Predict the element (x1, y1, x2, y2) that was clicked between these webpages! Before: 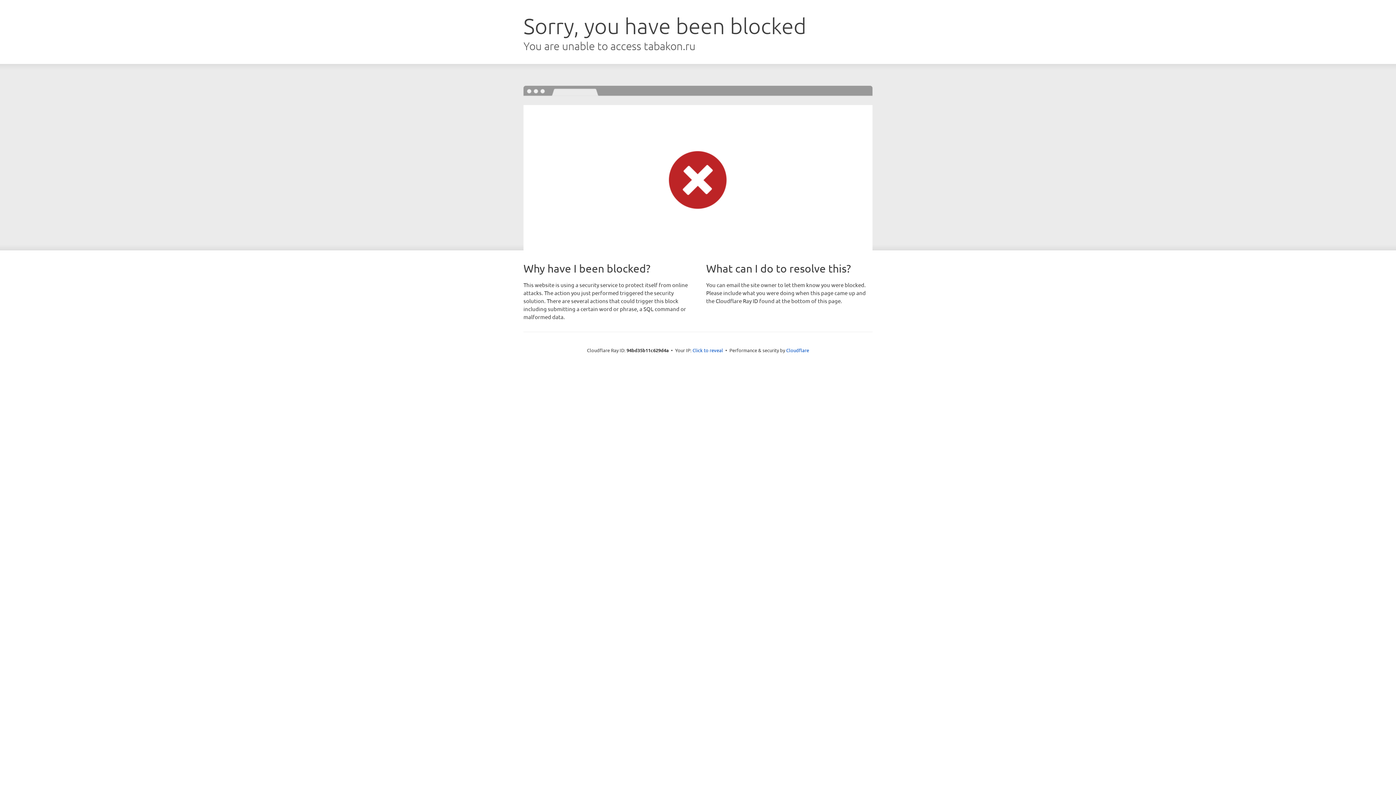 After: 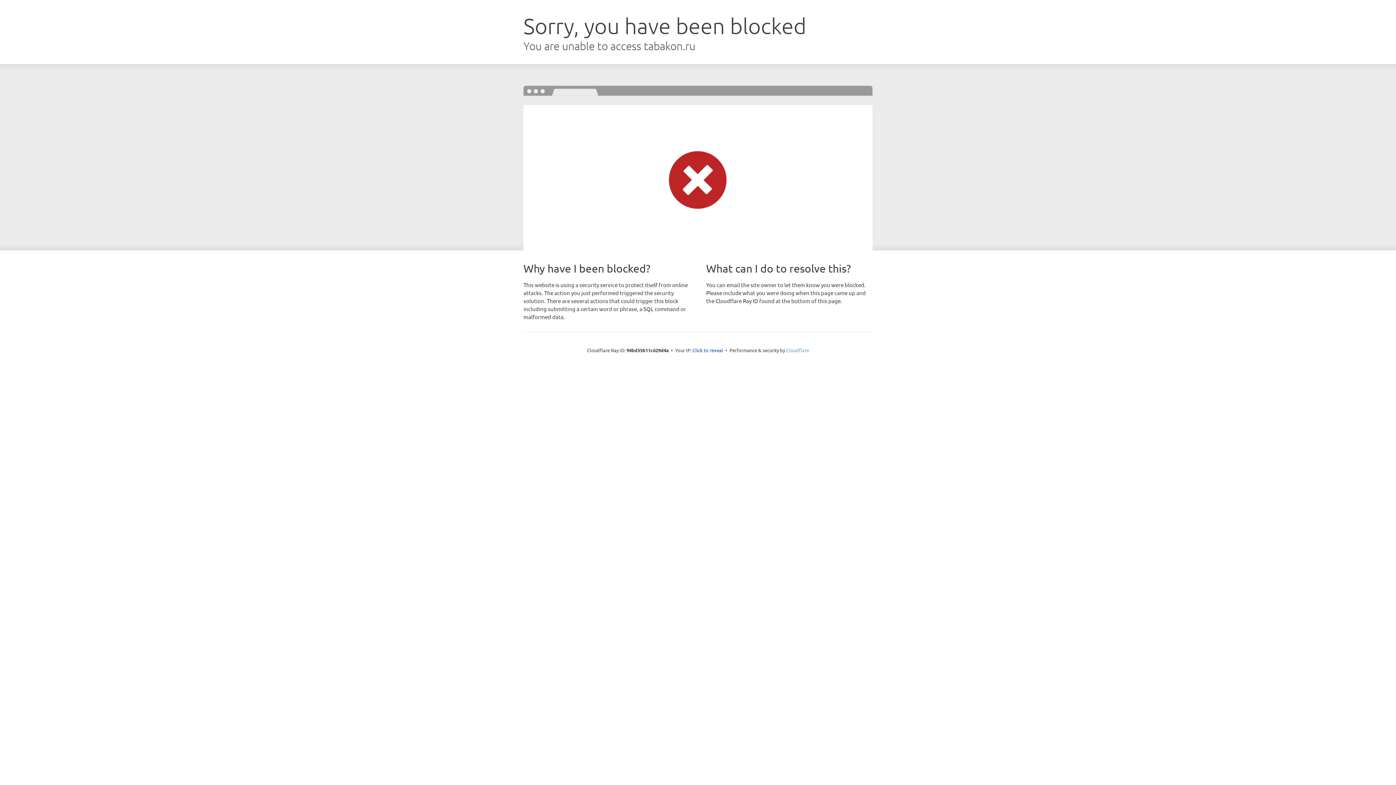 Action: label: Cloudflare bbox: (786, 347, 809, 353)